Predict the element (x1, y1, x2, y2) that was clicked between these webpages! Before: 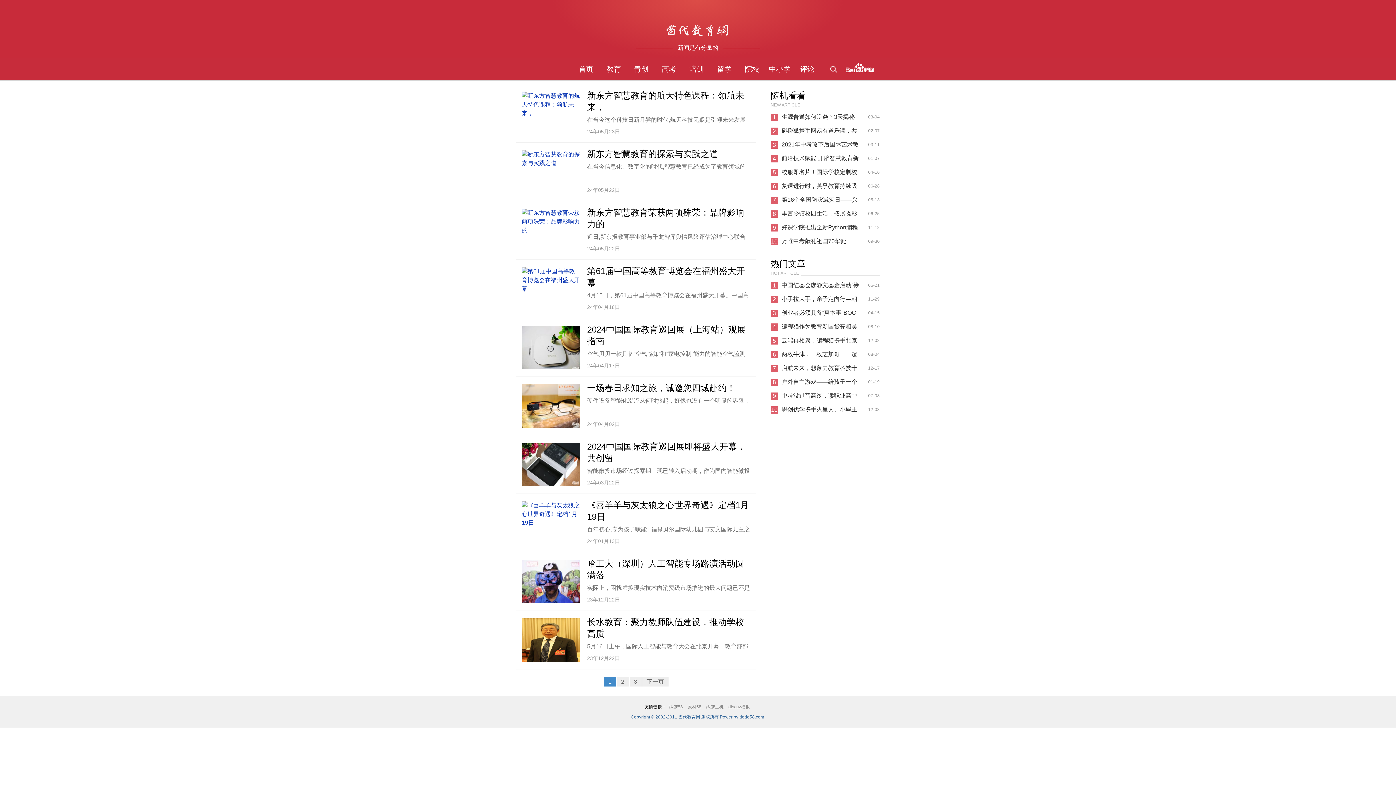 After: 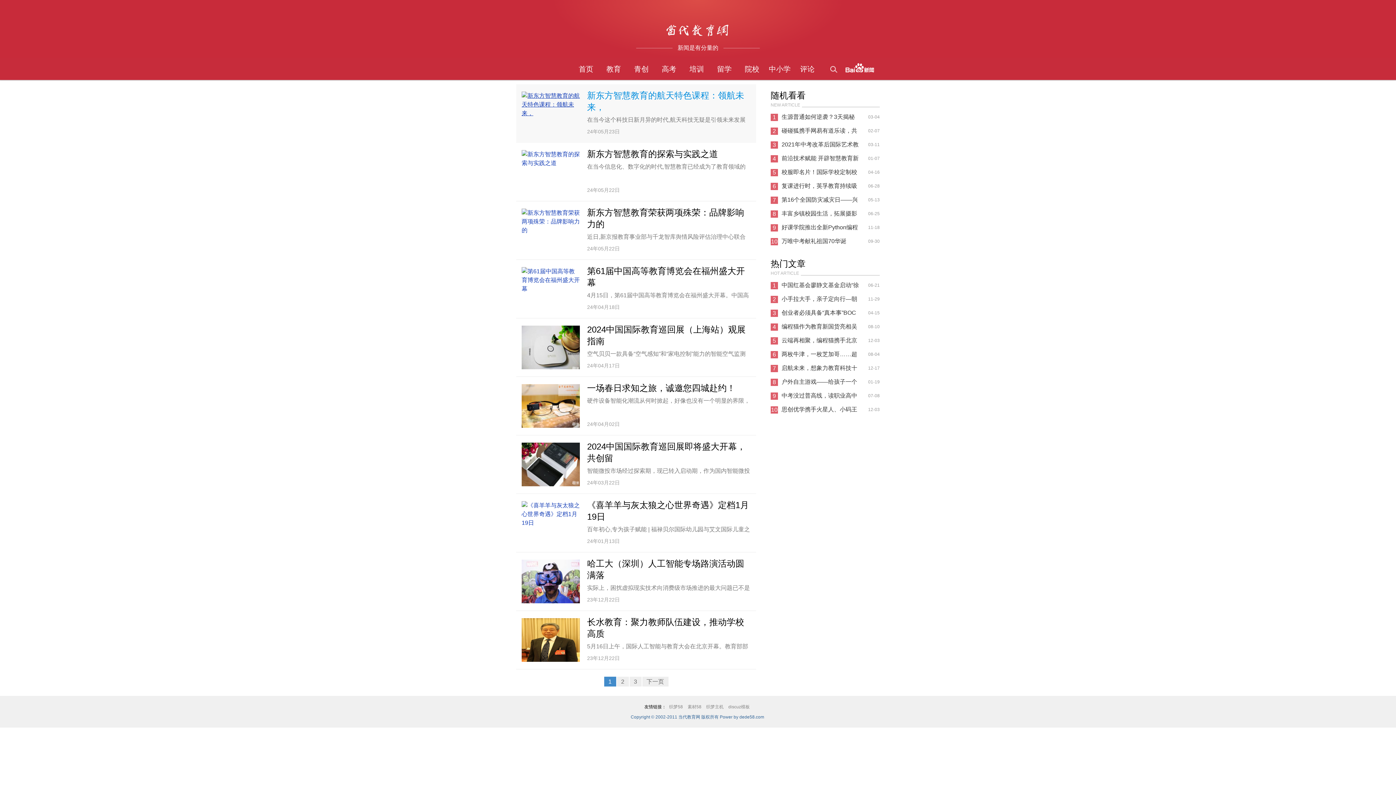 Action: bbox: (521, 91, 580, 135)